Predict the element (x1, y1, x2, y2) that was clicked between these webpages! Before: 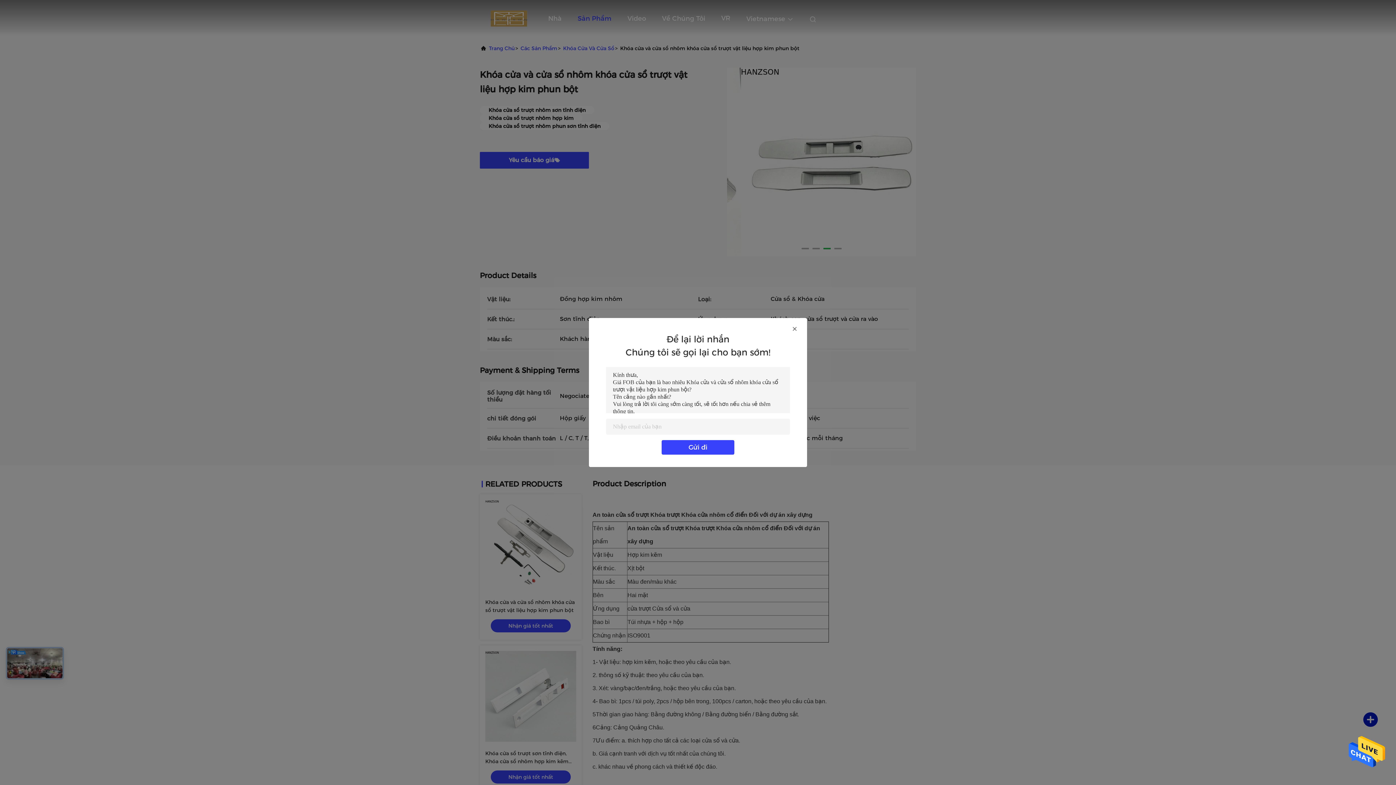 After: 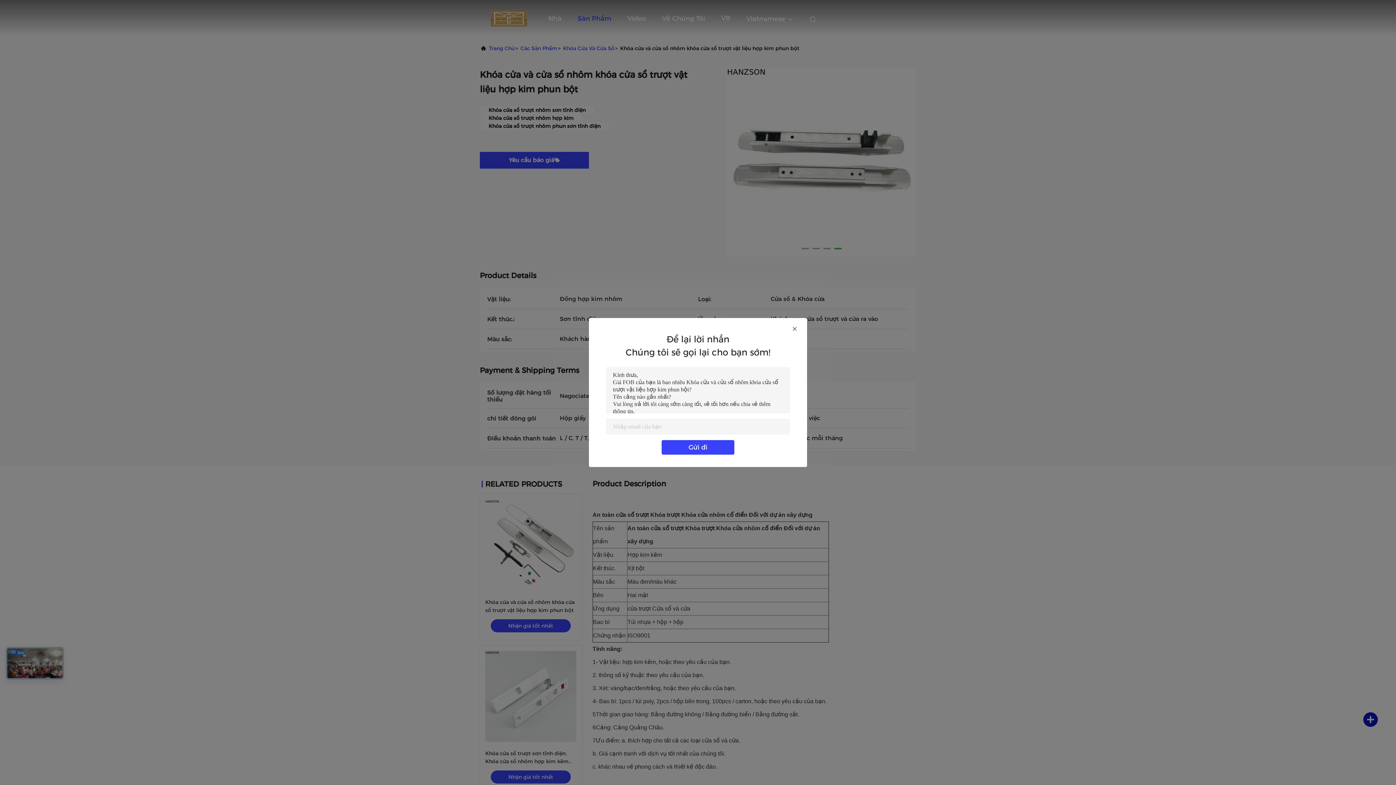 Action: bbox: (1349, 766, 1385, 772)